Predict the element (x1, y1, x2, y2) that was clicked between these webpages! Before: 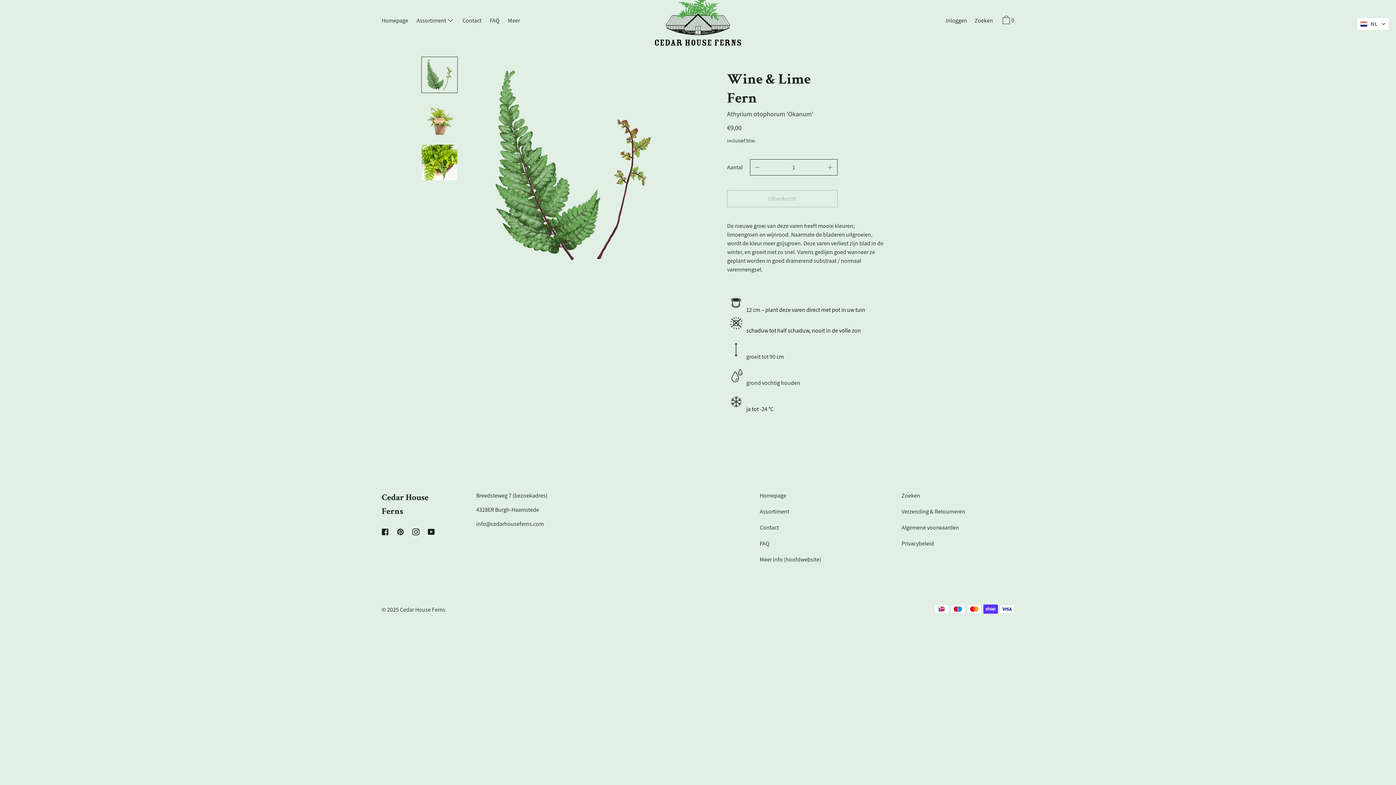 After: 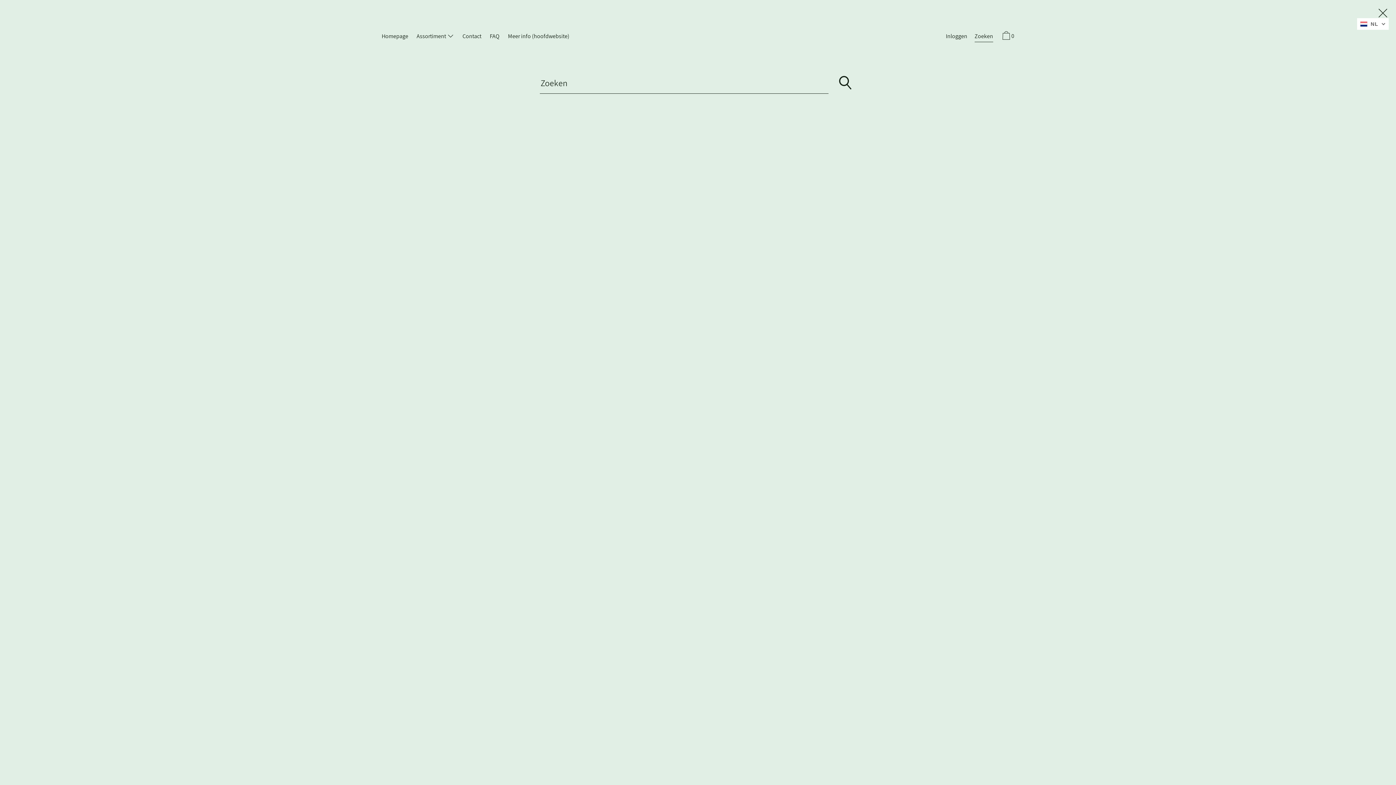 Action: bbox: (971, 15, 997, 26) label: Zoeken